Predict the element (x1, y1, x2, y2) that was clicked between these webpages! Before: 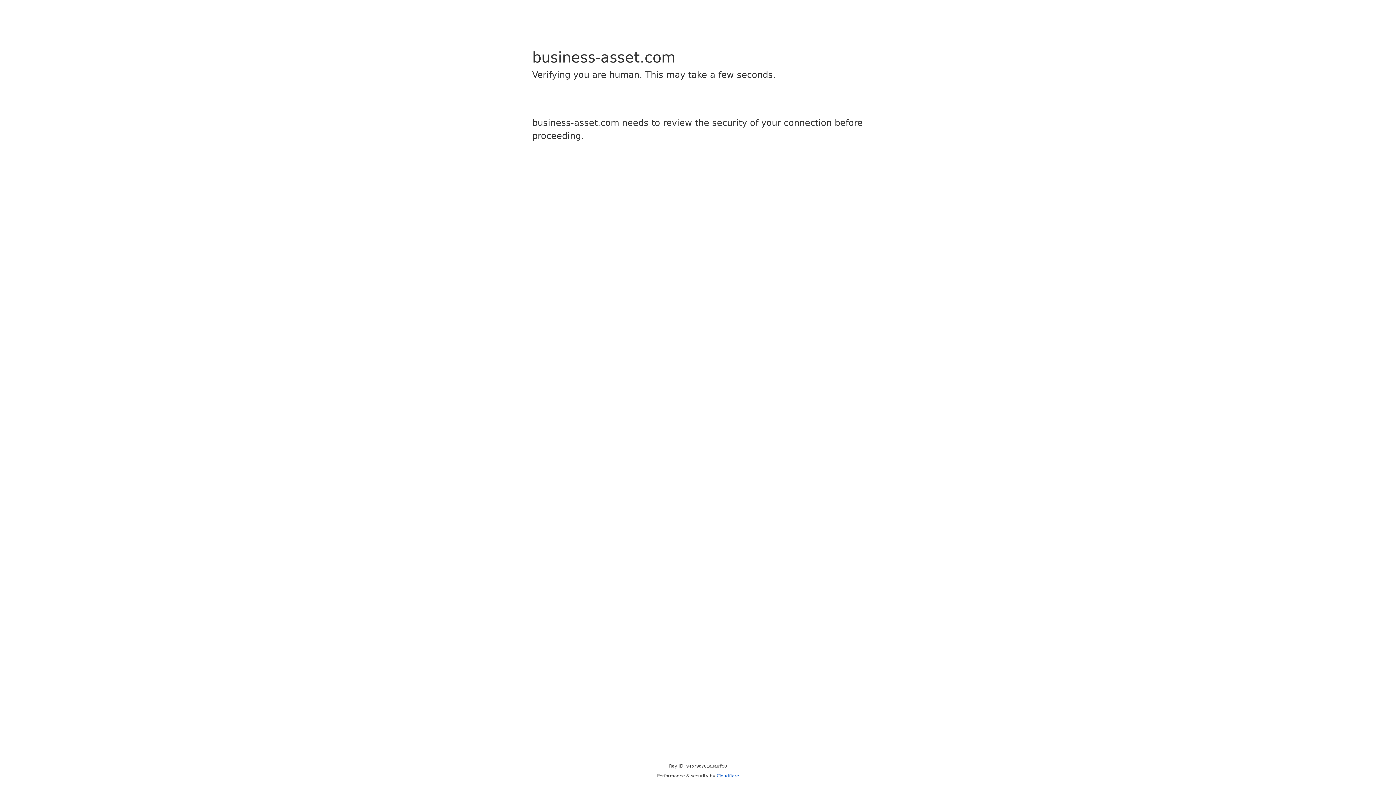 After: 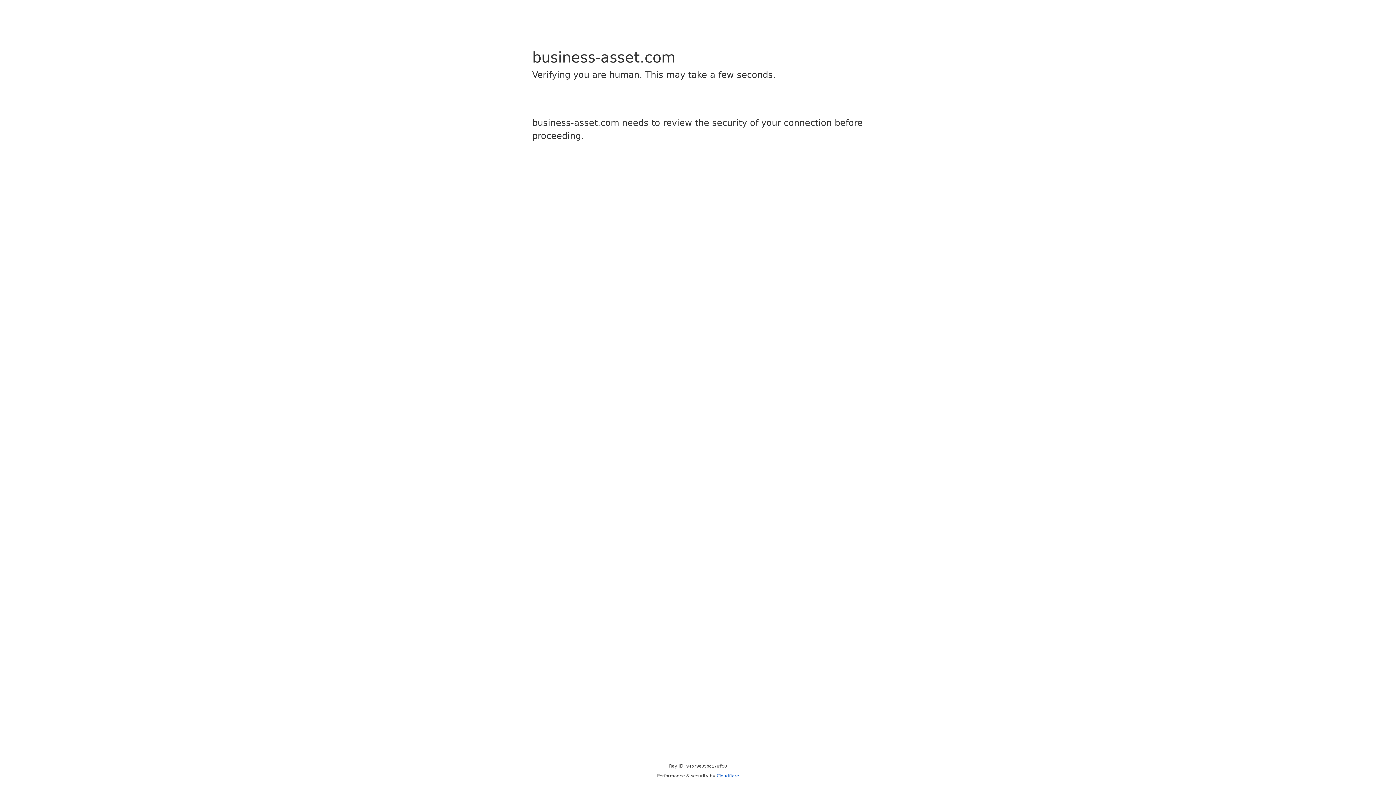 Action: bbox: (716, 773, 739, 778) label: Cloudflare